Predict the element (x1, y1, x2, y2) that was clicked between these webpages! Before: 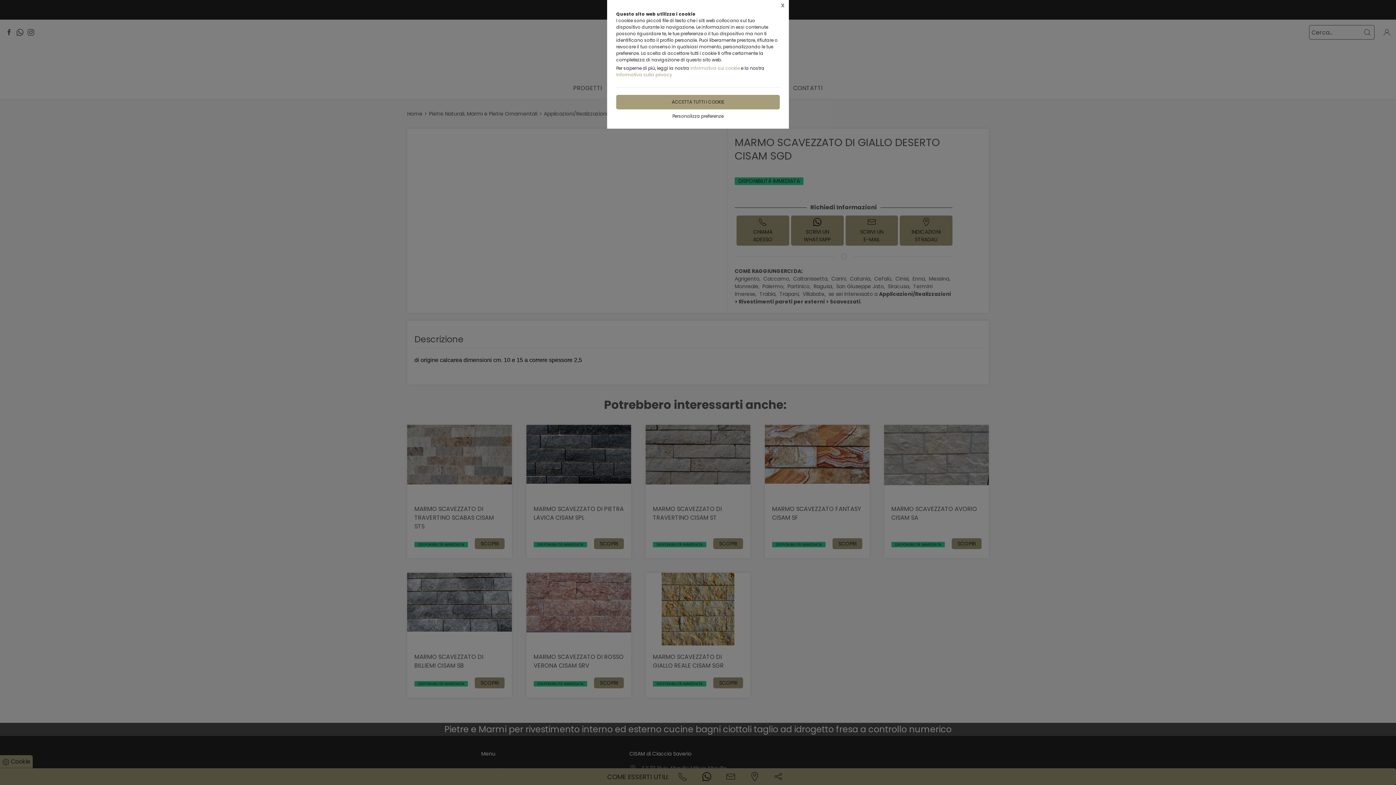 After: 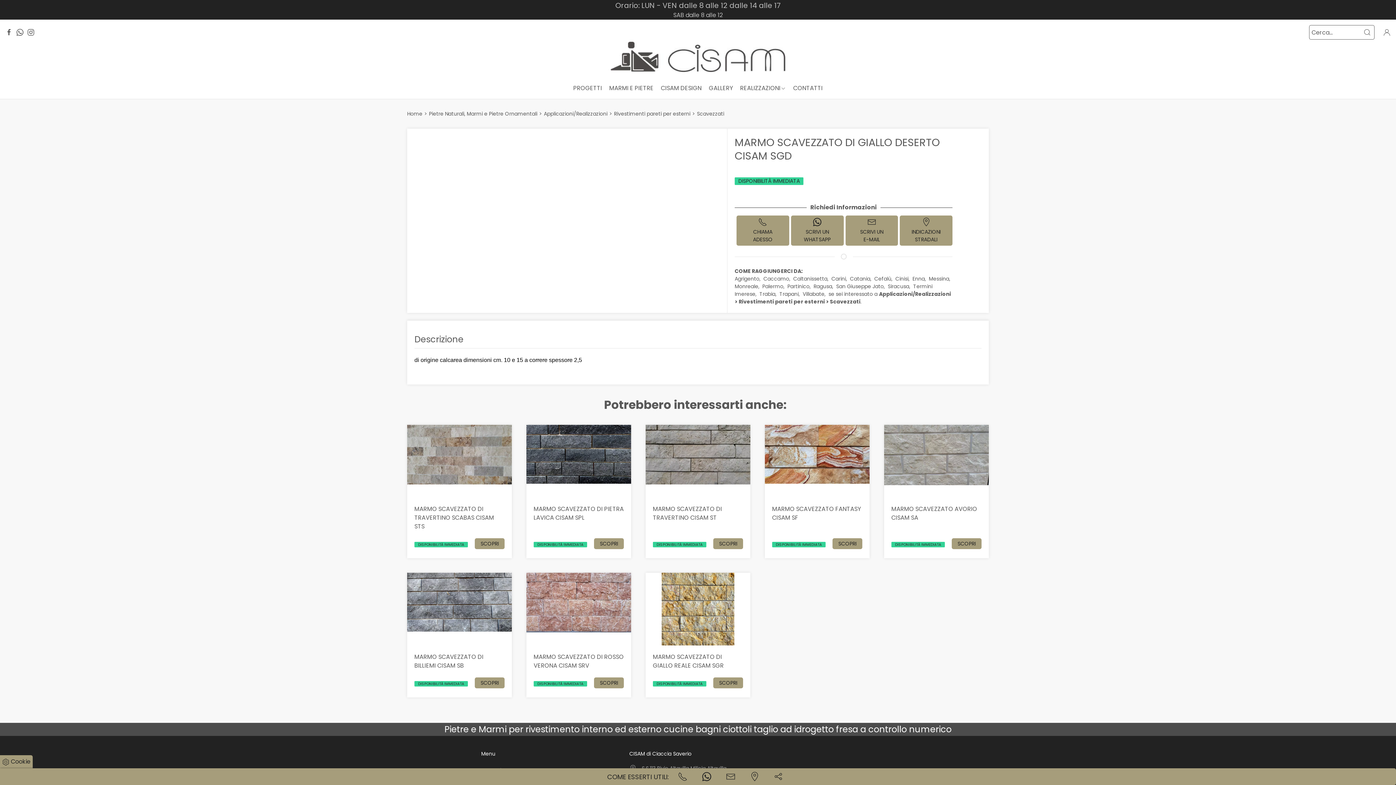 Action: bbox: (776, 0, 789, 11) label: X